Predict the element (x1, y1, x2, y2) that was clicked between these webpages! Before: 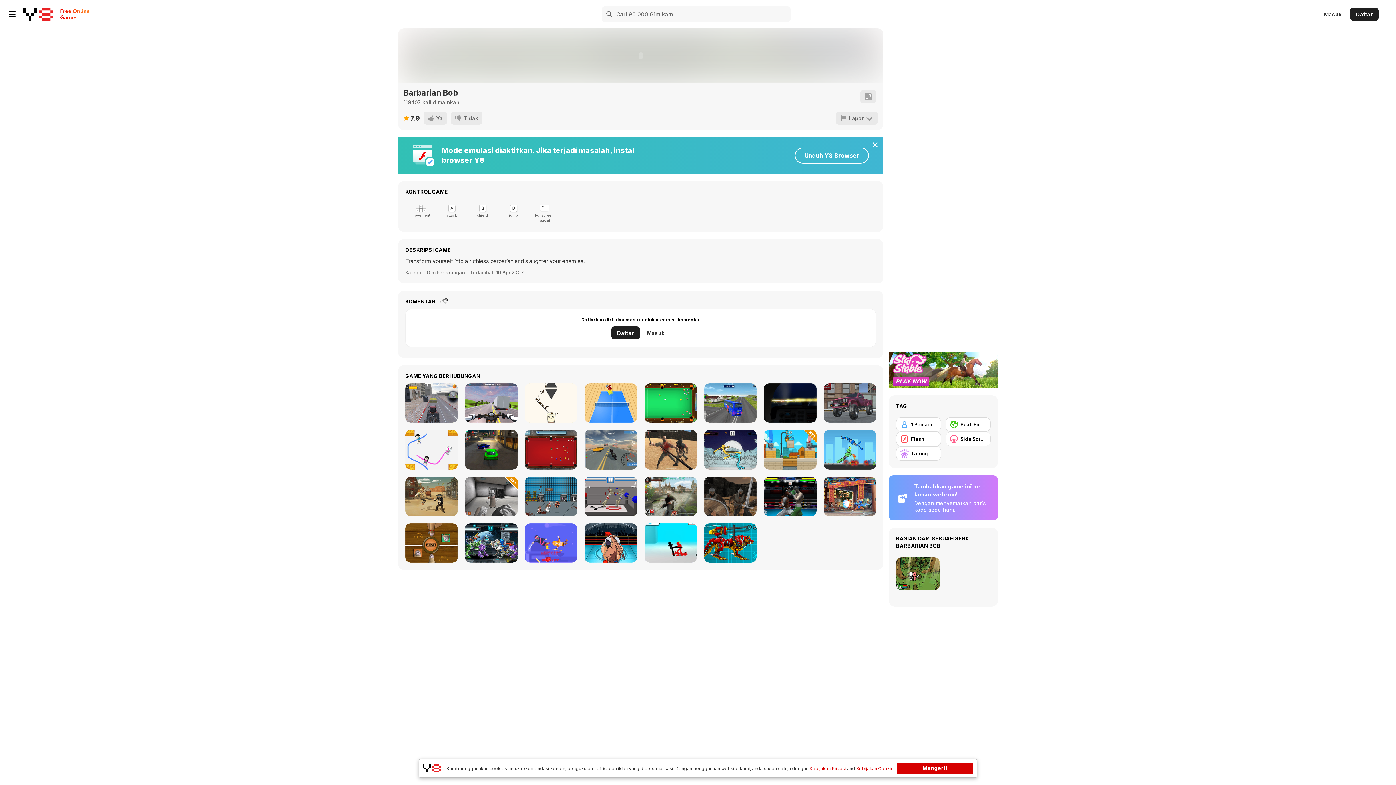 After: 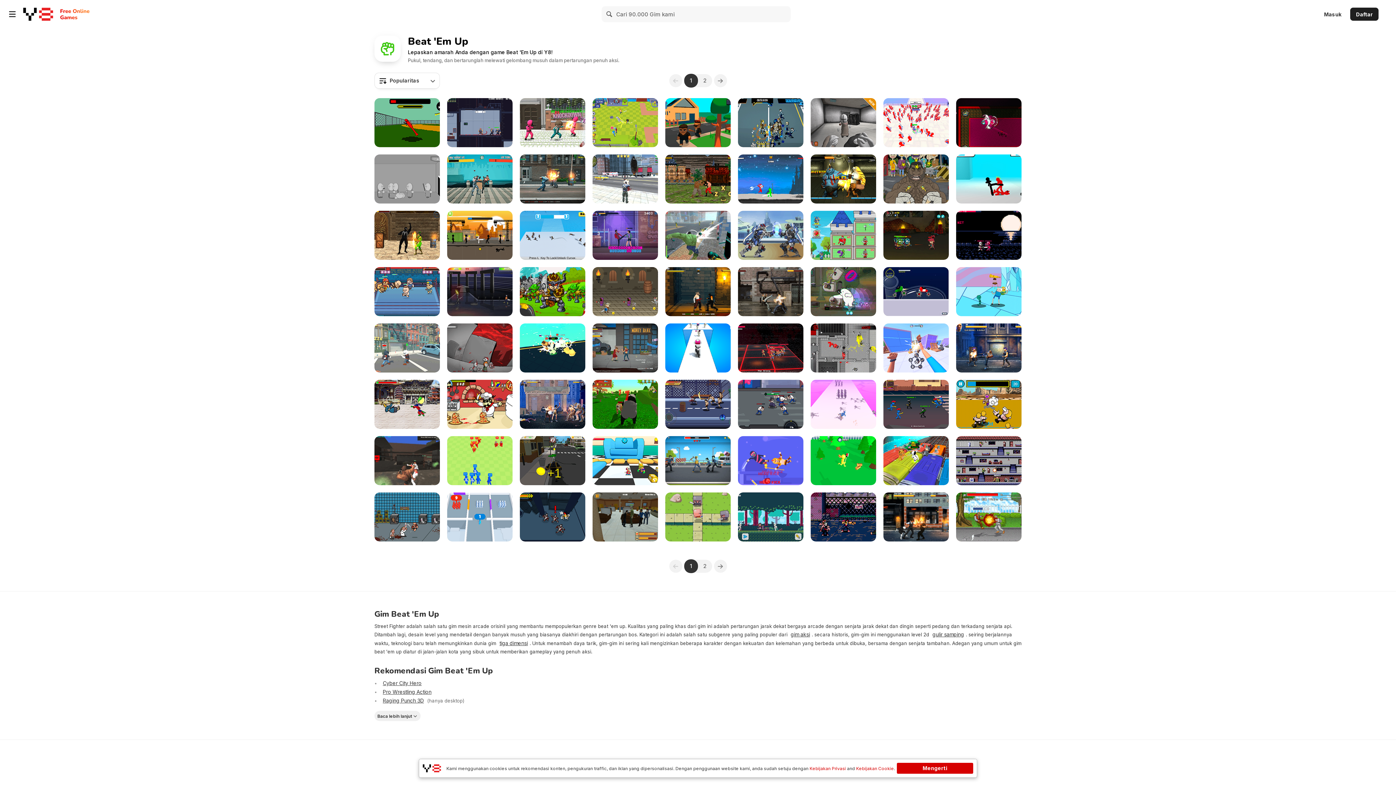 Action: bbox: (945, 417, 990, 432) label: Beat 'Em Up